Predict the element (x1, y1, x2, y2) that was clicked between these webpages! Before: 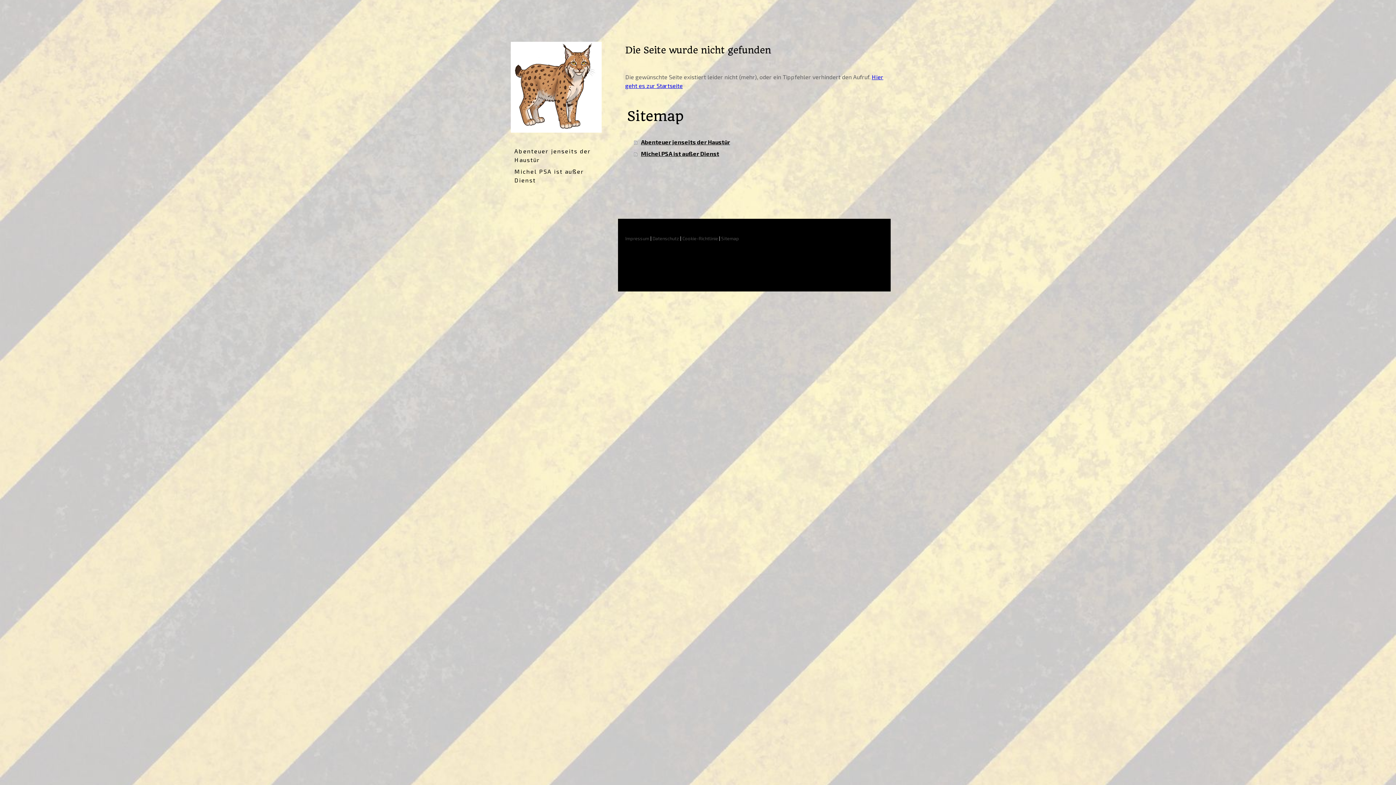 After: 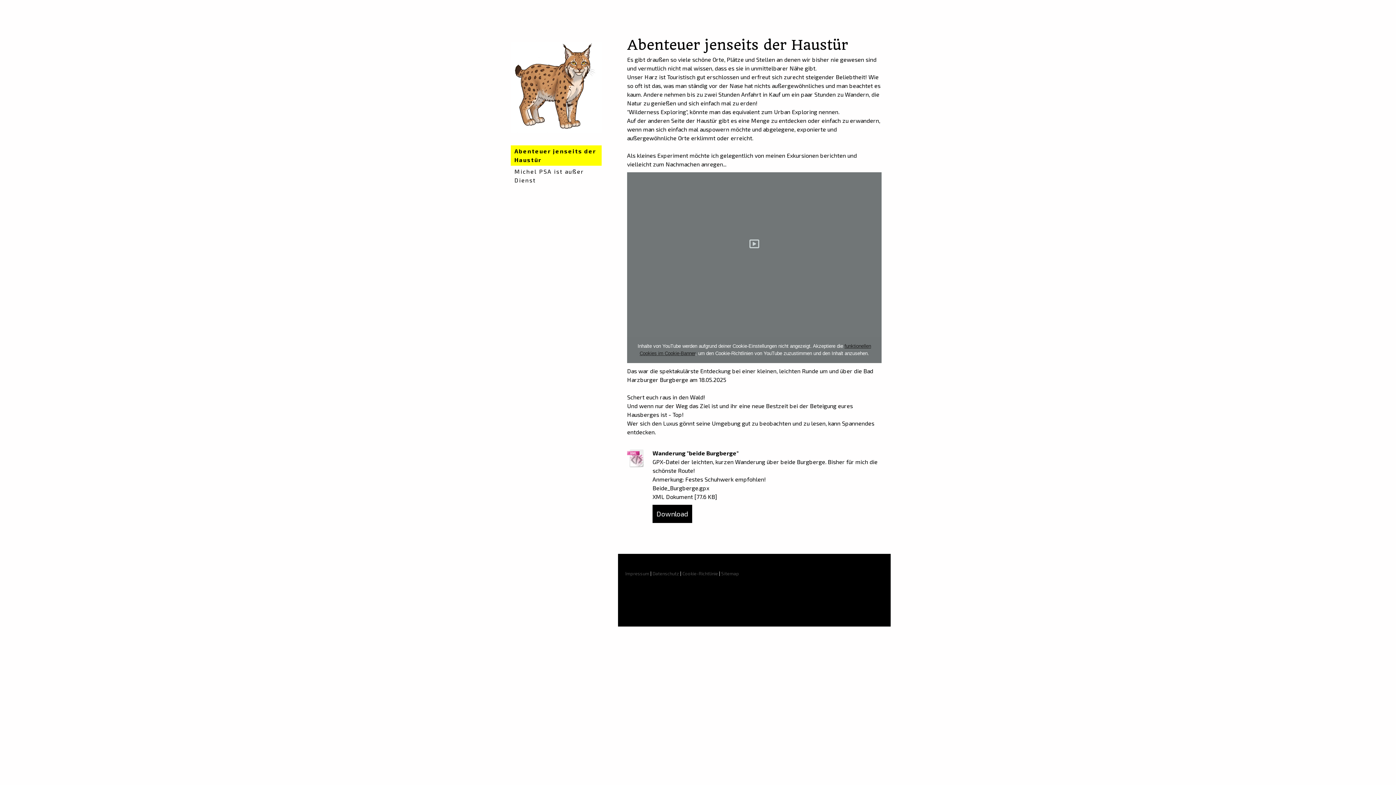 Action: bbox: (510, 42, 601, 49)